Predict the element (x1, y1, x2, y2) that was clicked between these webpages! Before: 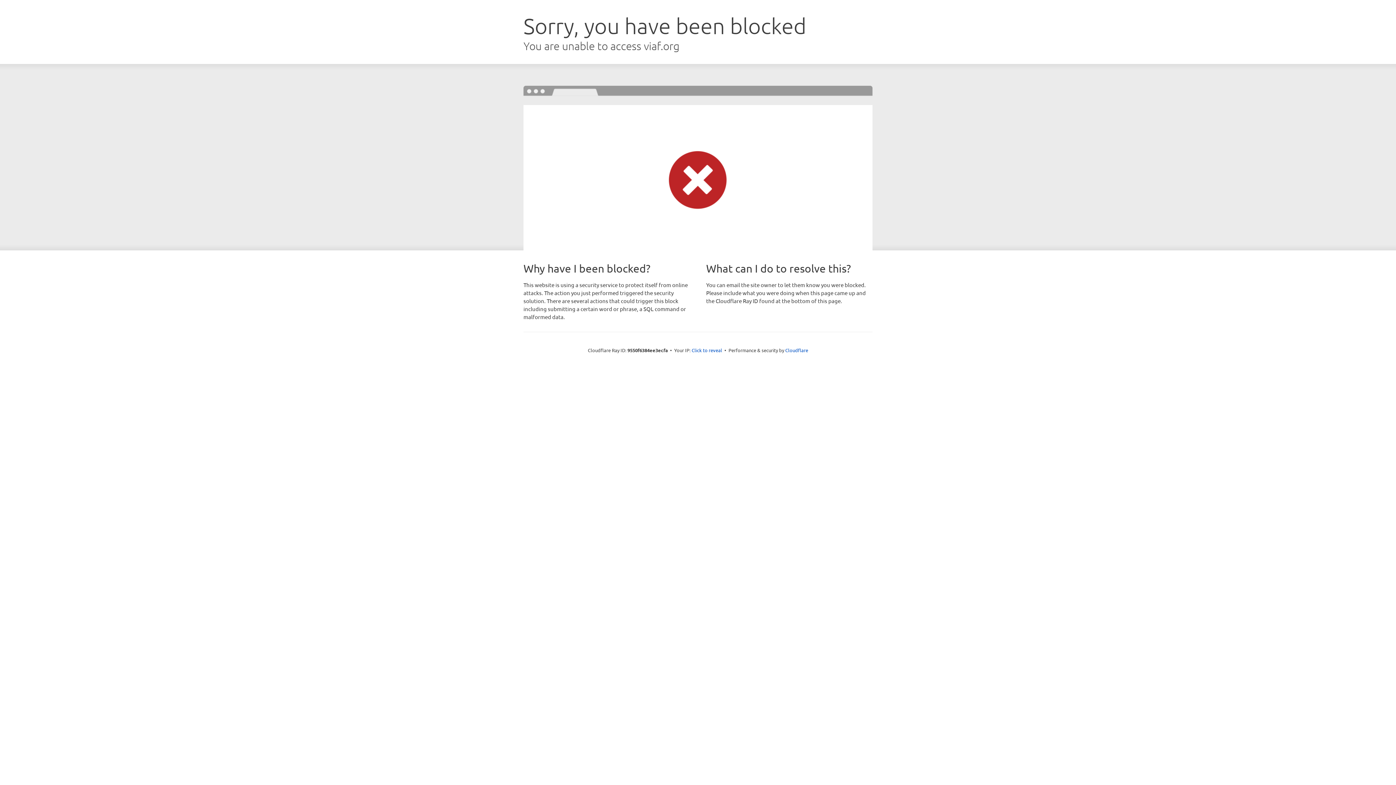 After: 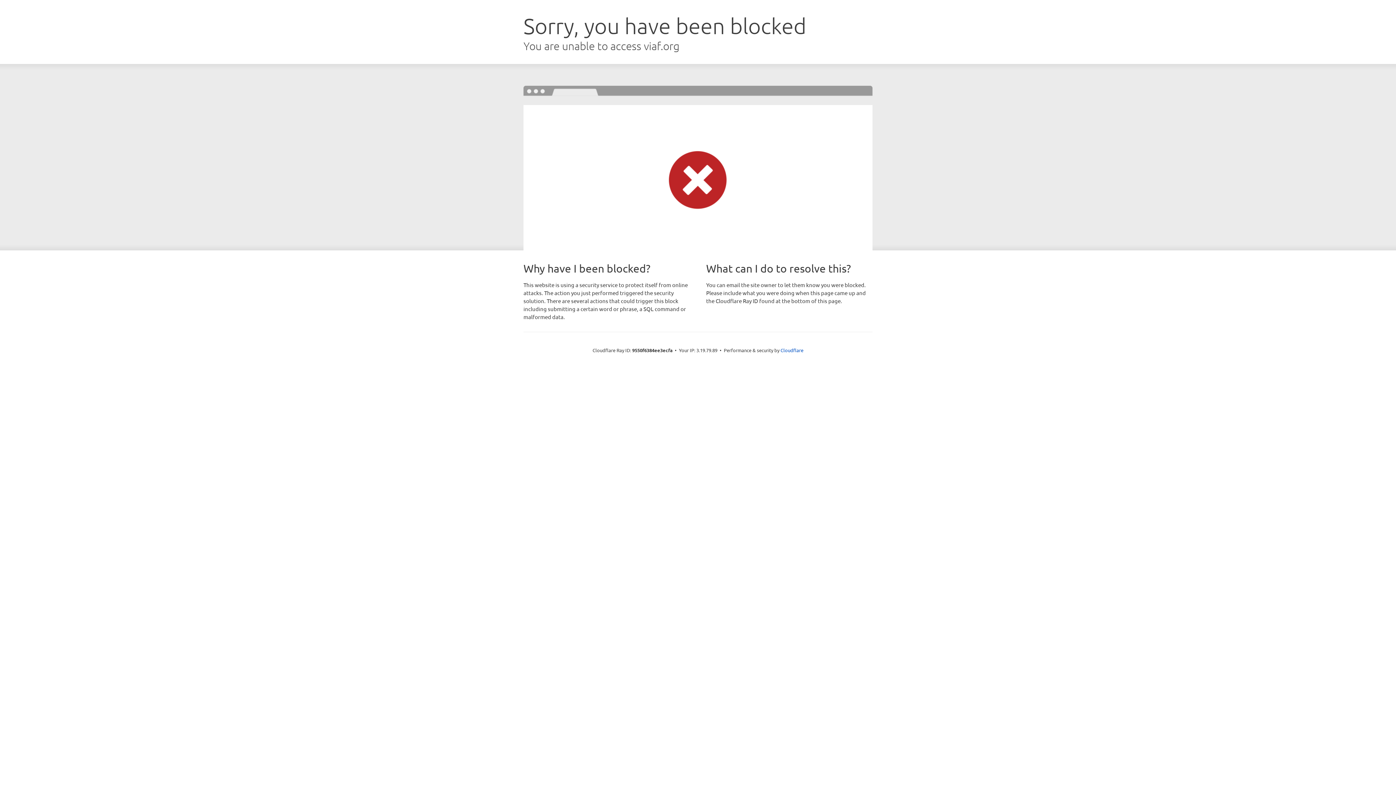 Action: label: Click to reveal bbox: (691, 346, 722, 353)